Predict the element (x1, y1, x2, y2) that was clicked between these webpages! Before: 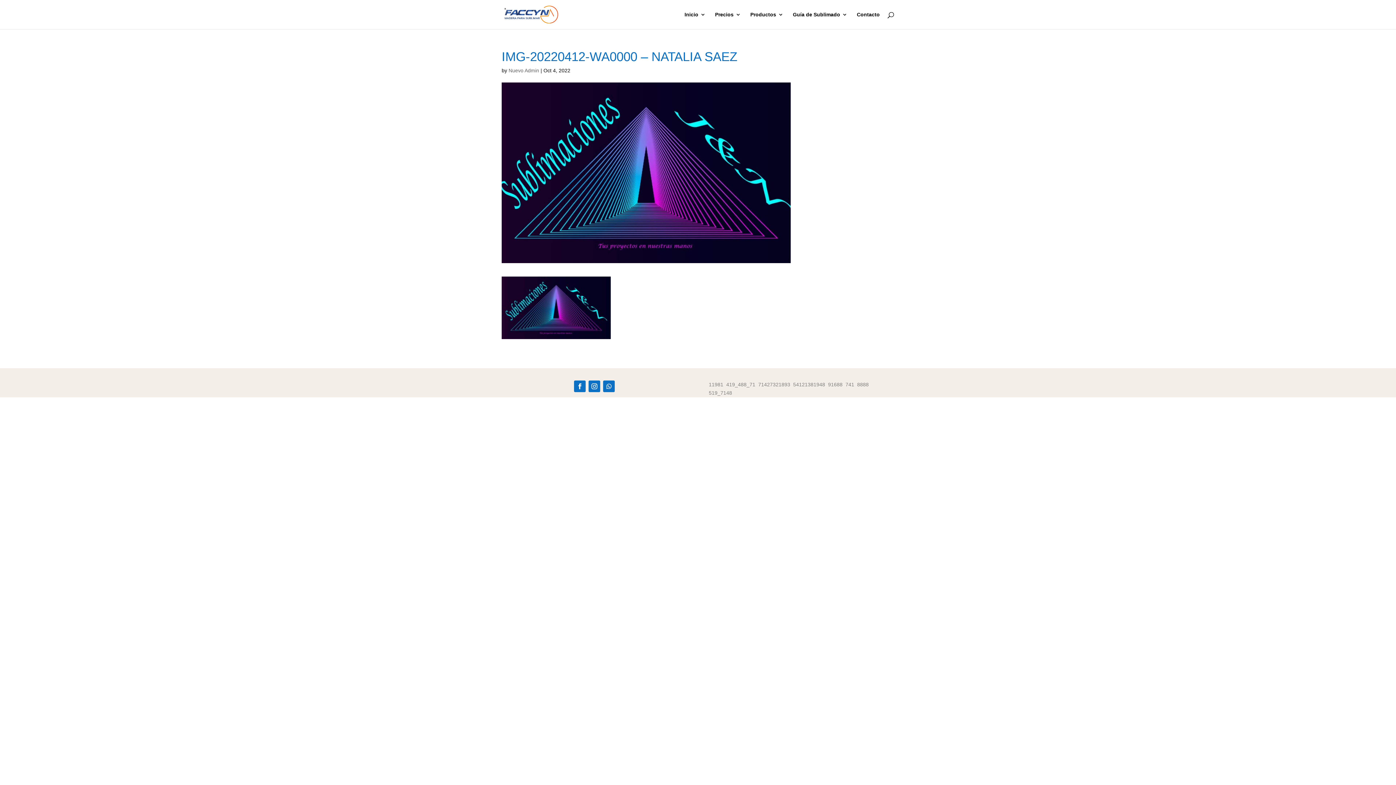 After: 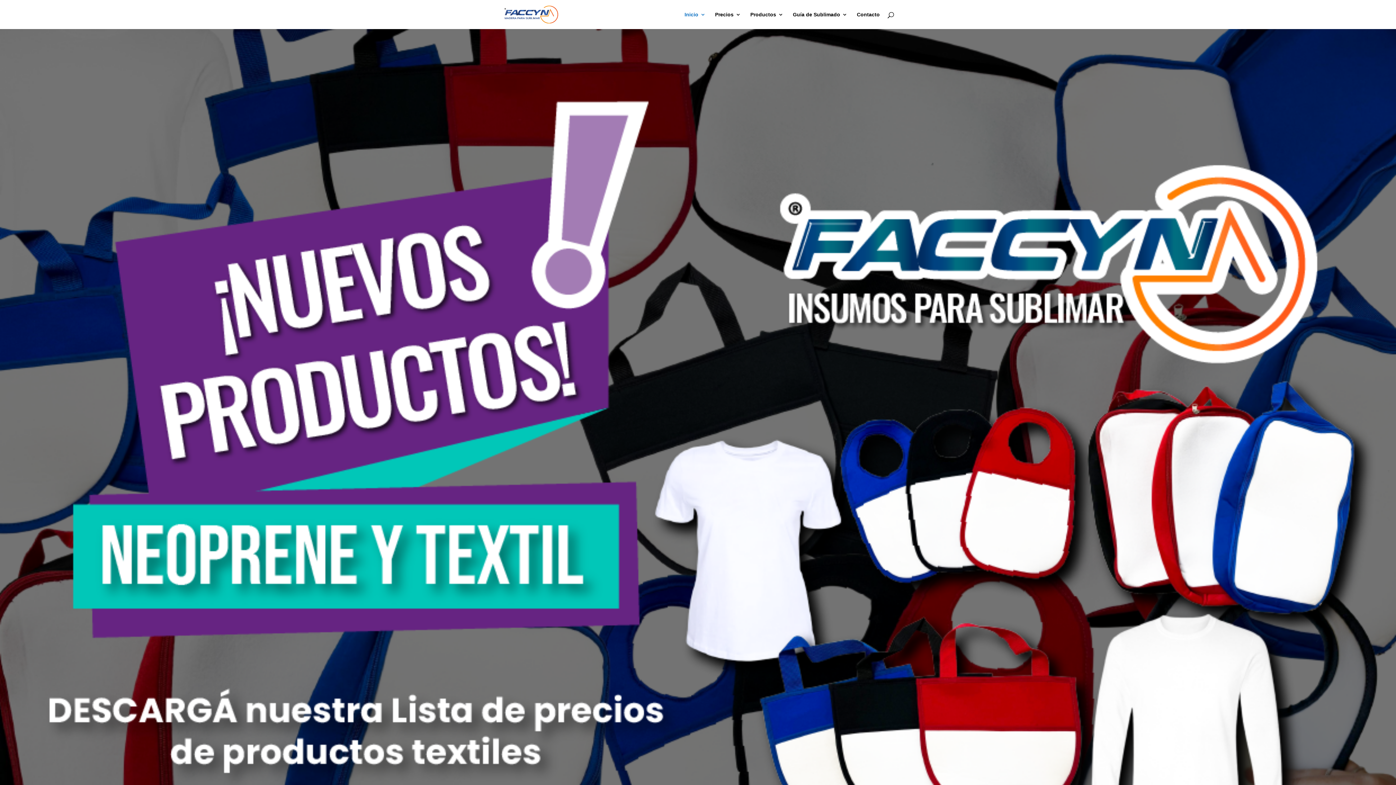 Action: label: Inicio bbox: (684, 12, 705, 29)